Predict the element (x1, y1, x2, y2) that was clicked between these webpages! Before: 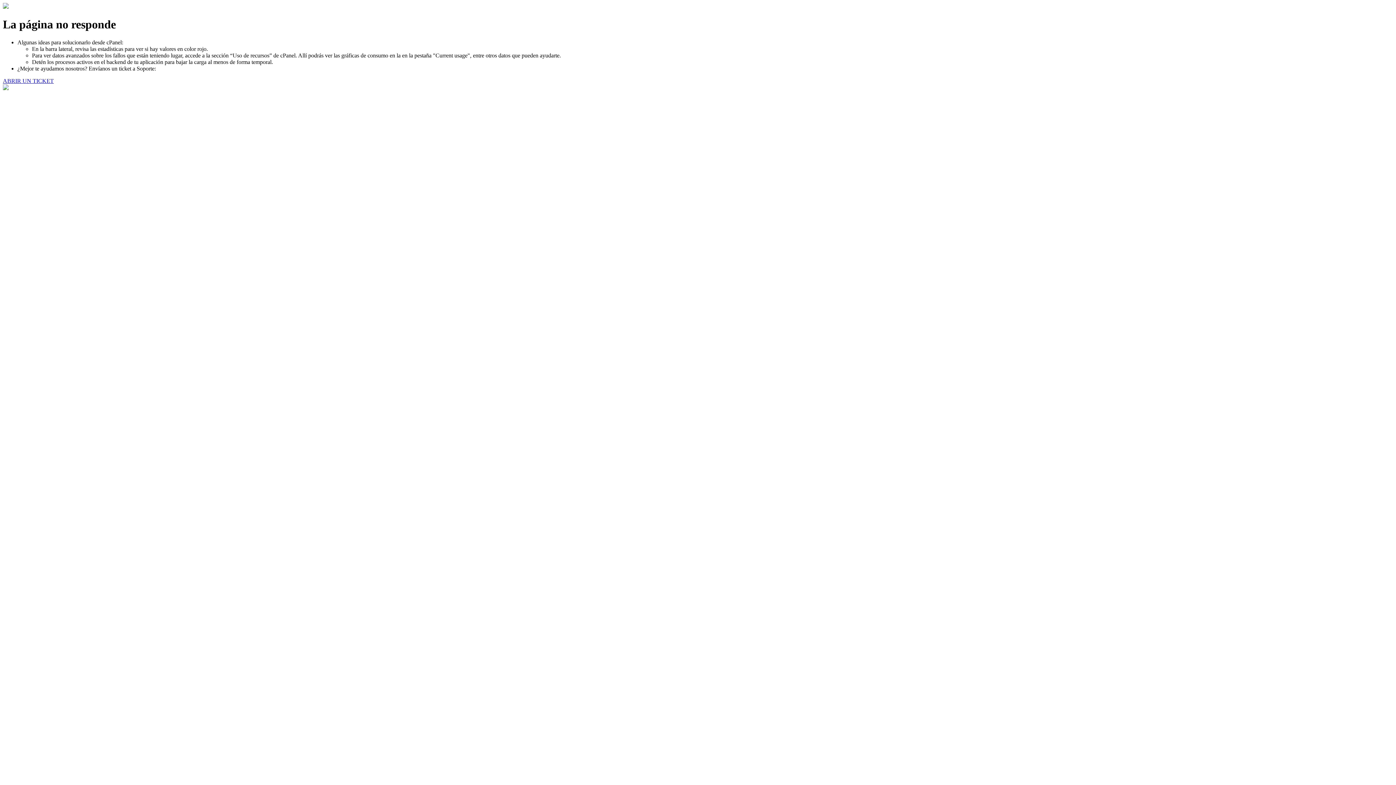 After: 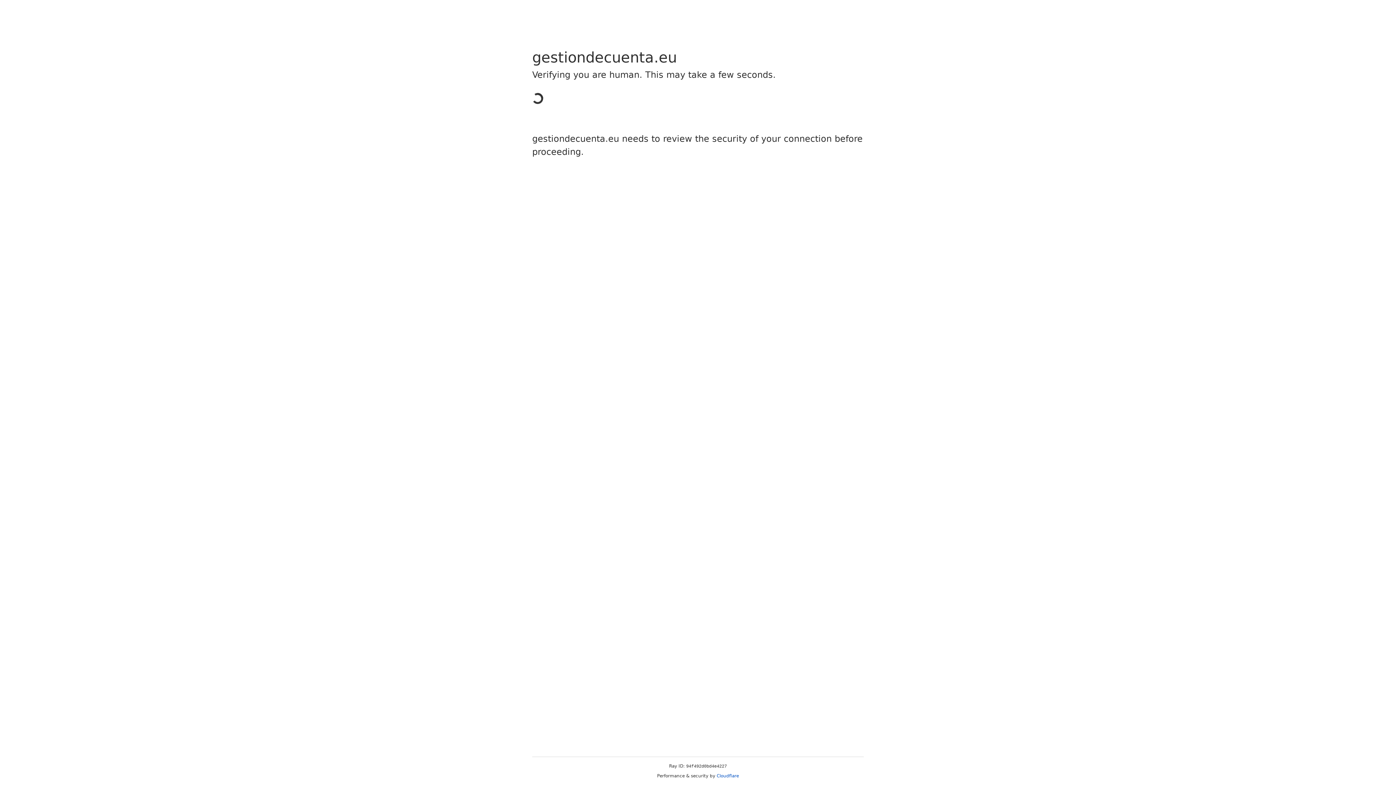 Action: label: ABRIR UN TICKET bbox: (2, 77, 53, 83)